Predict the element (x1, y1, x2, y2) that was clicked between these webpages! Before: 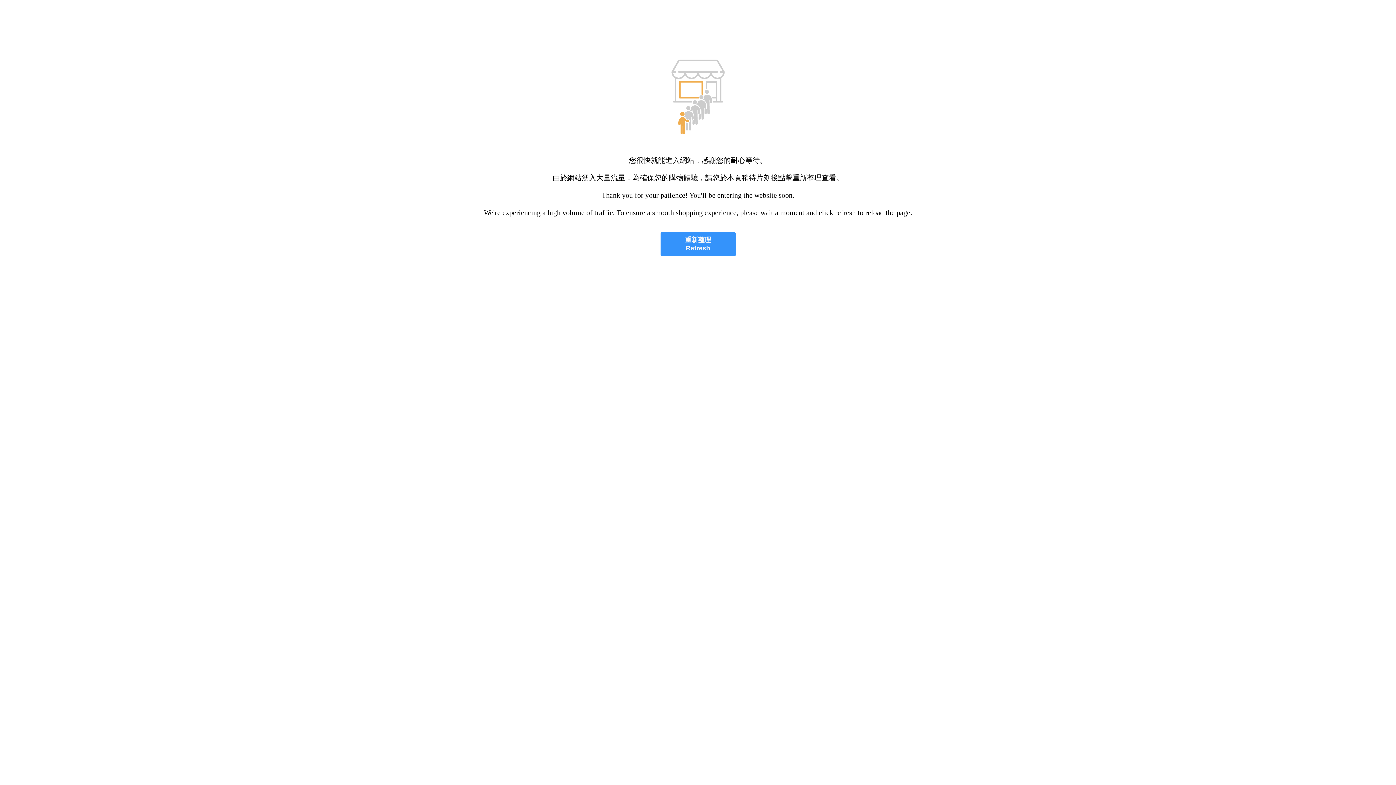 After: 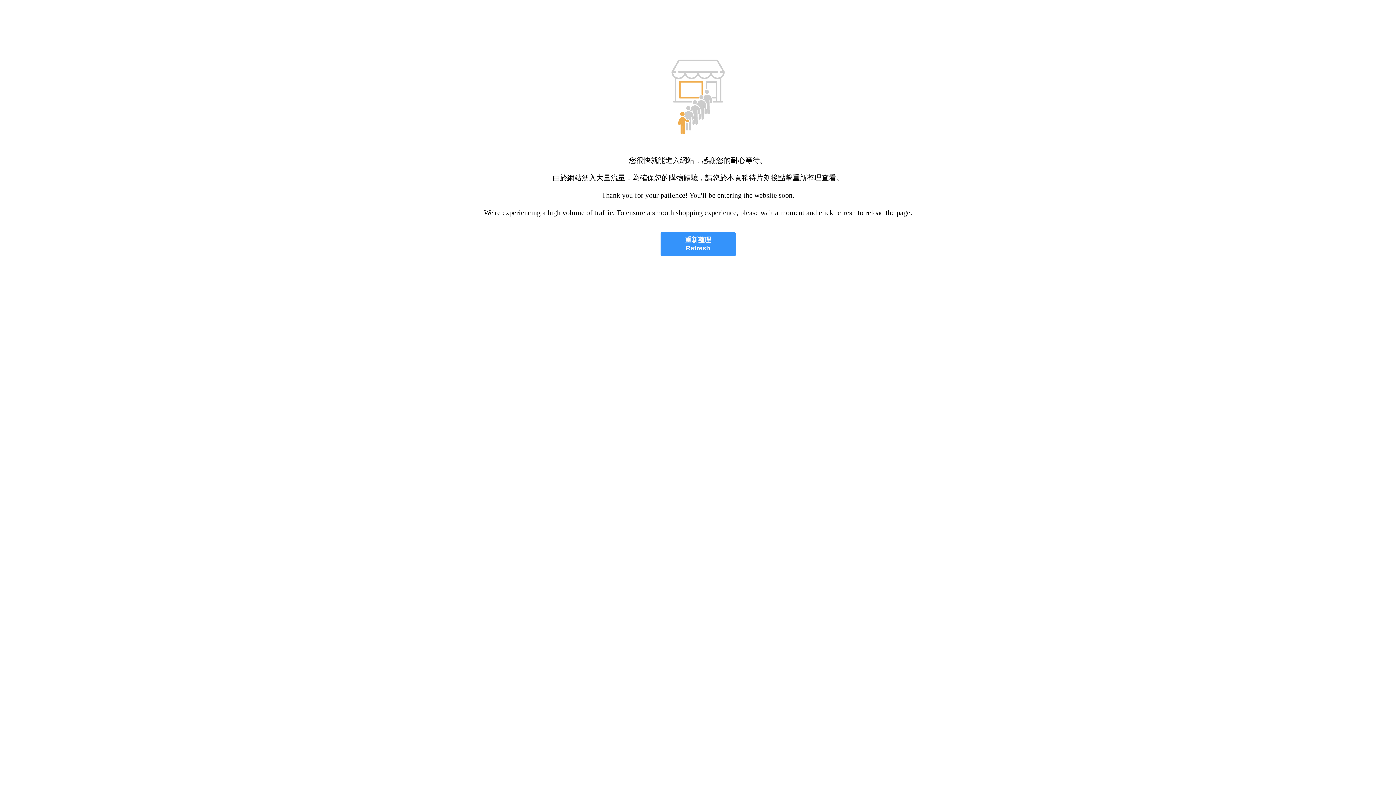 Action: bbox: (660, 232, 735, 256) label: 重新整理
Refresh